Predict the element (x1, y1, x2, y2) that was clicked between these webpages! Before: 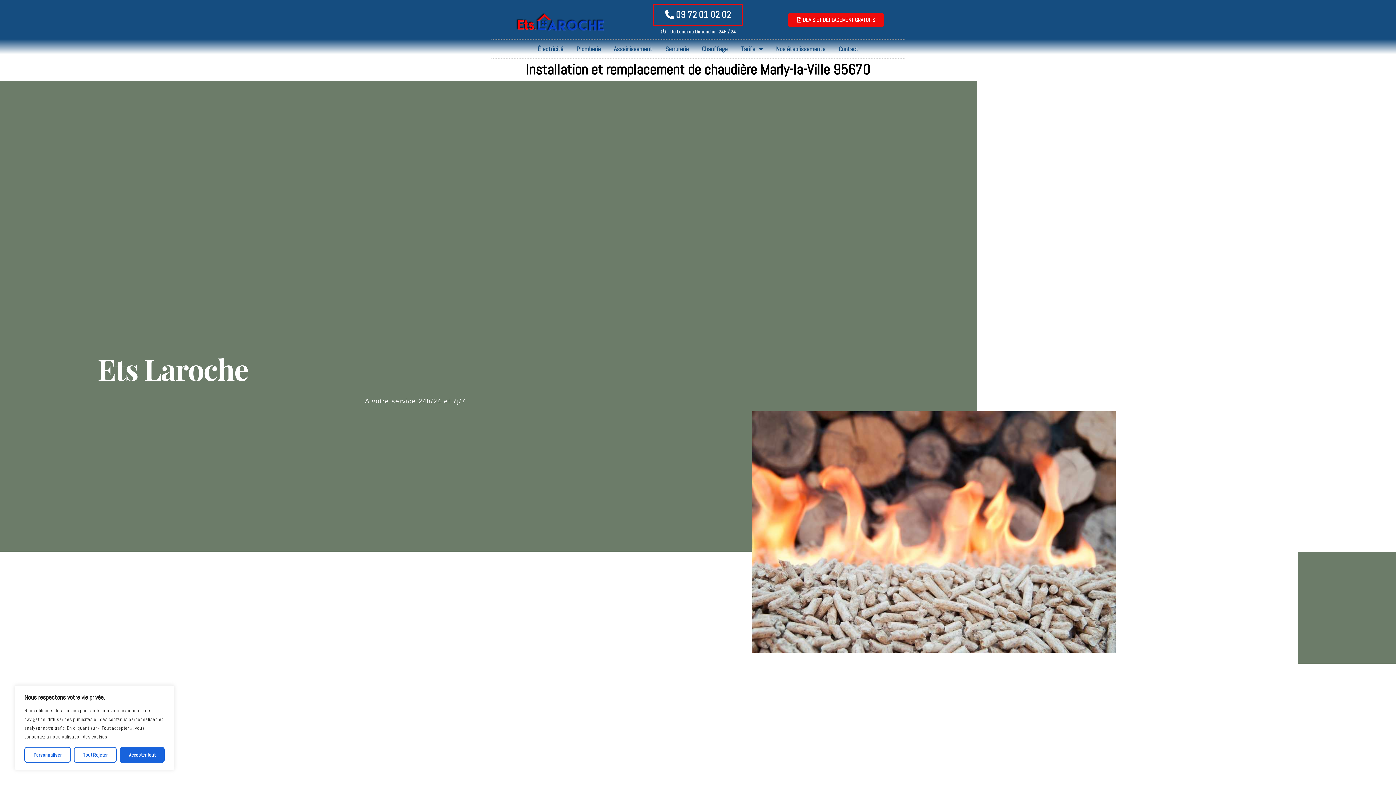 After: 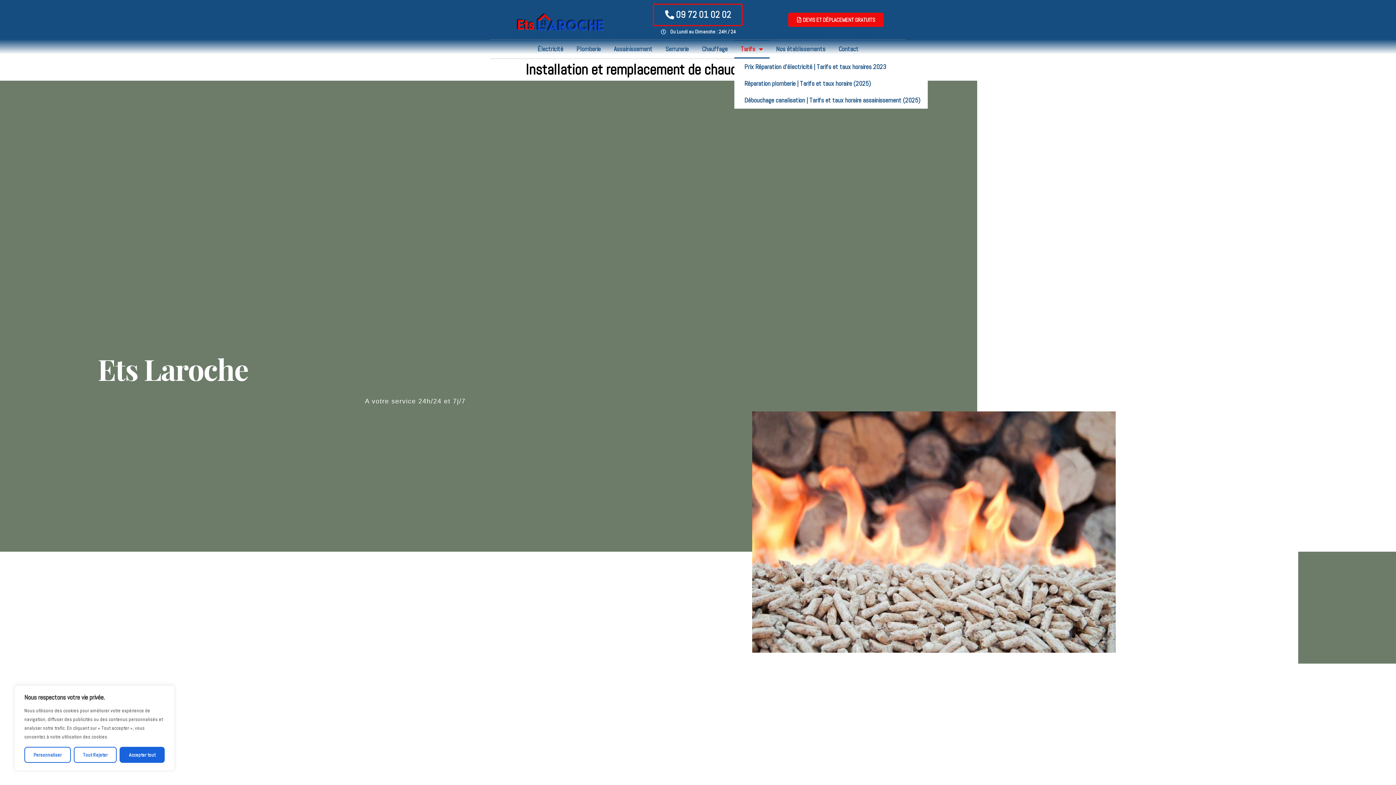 Action: bbox: (734, 39, 769, 58) label: Tarifs